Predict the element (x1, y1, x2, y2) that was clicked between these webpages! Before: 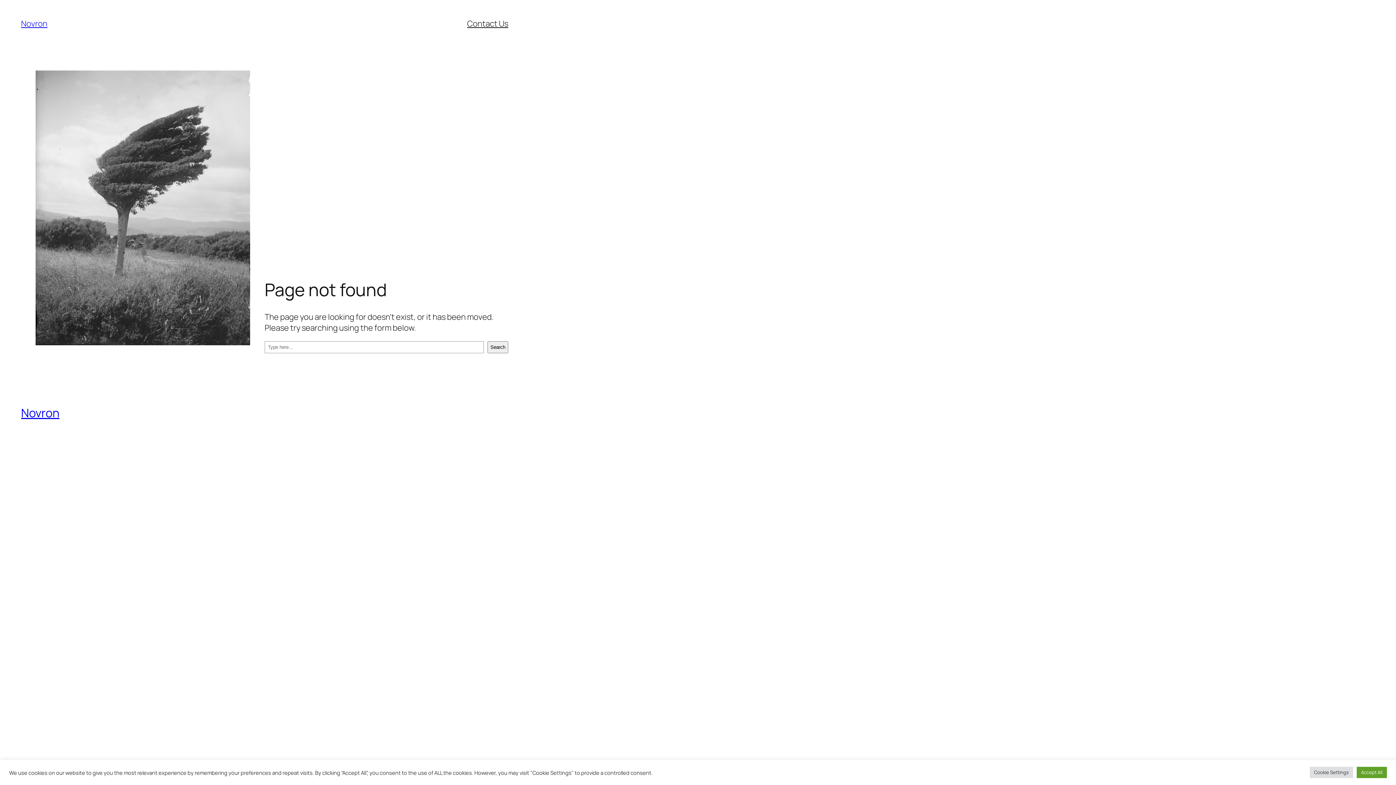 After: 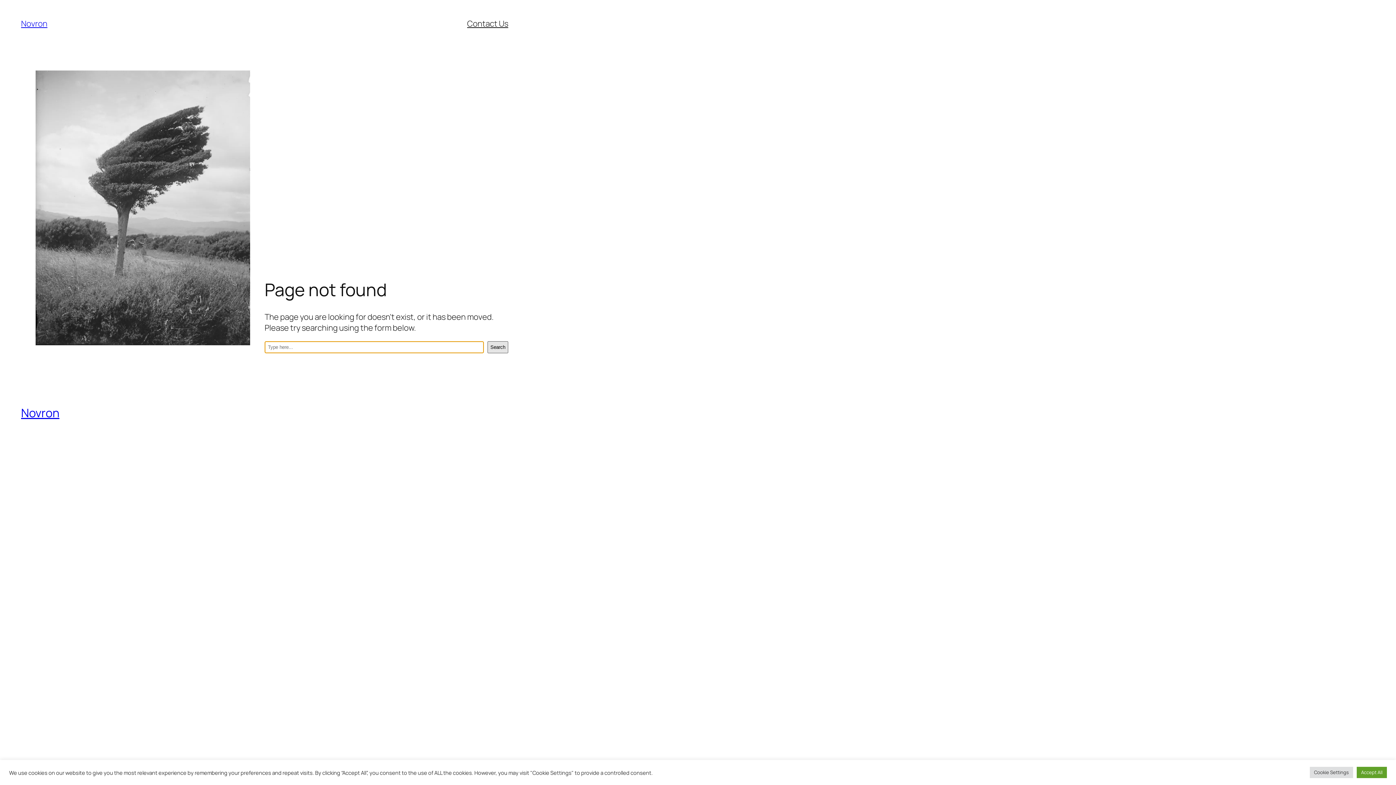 Action: bbox: (487, 341, 508, 353) label: Search